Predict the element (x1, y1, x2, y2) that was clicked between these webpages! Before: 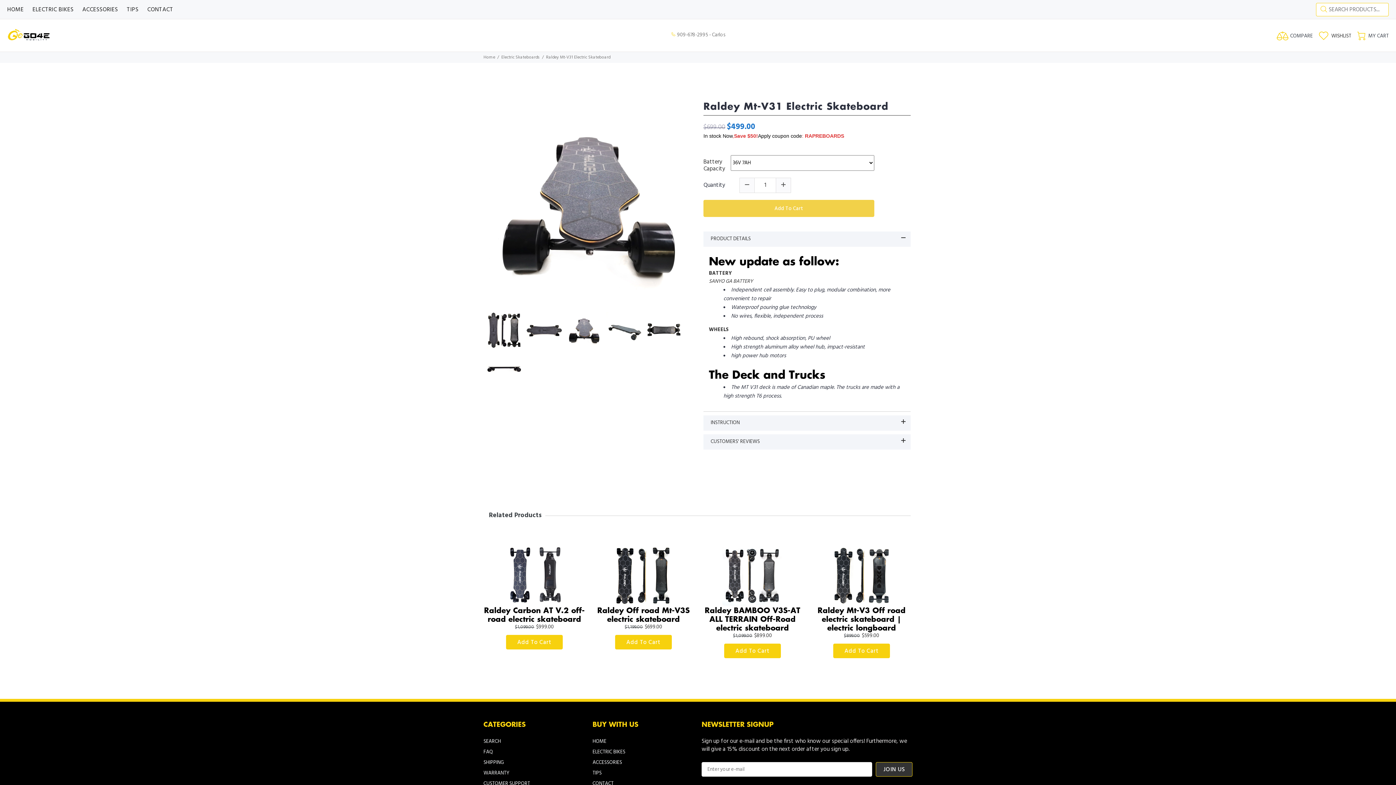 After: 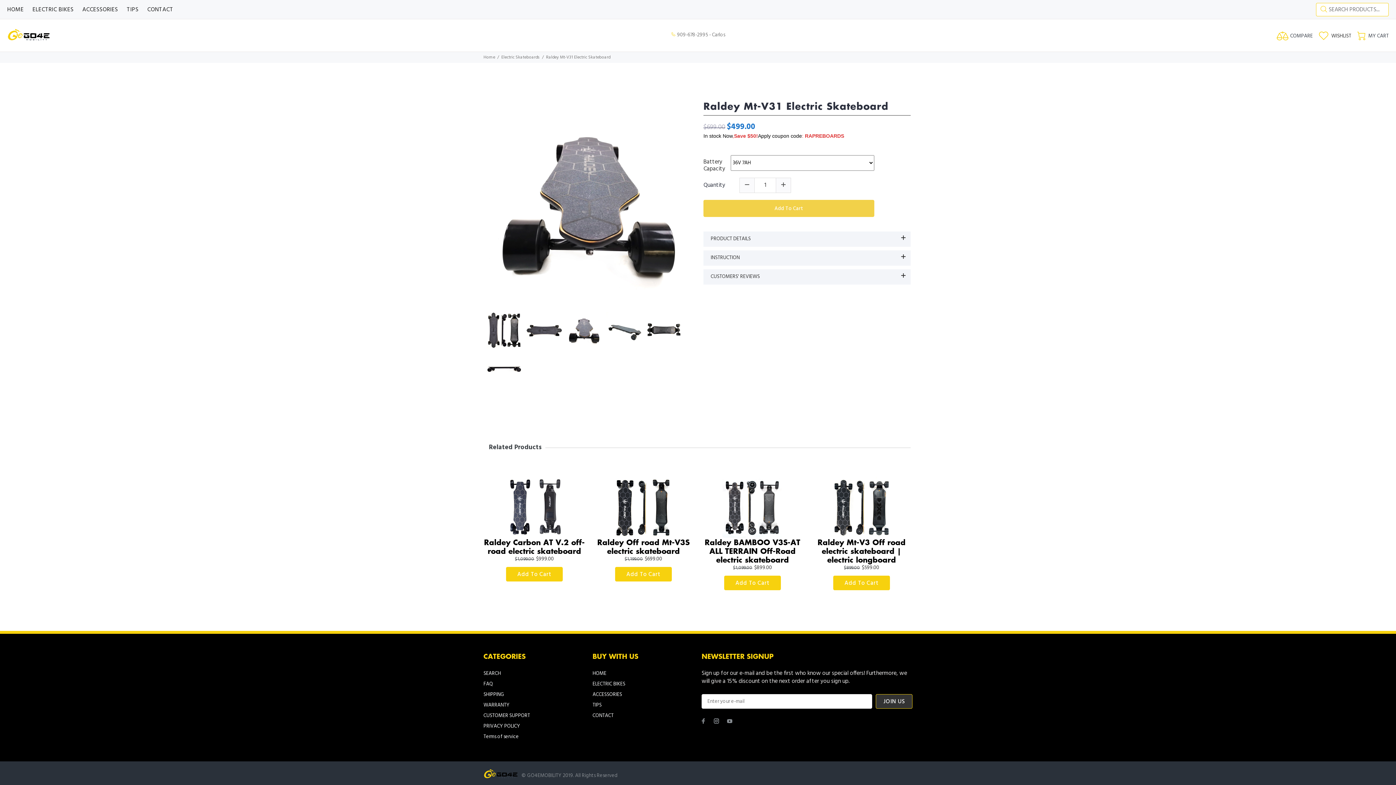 Action: bbox: (896, 231, 910, 246)